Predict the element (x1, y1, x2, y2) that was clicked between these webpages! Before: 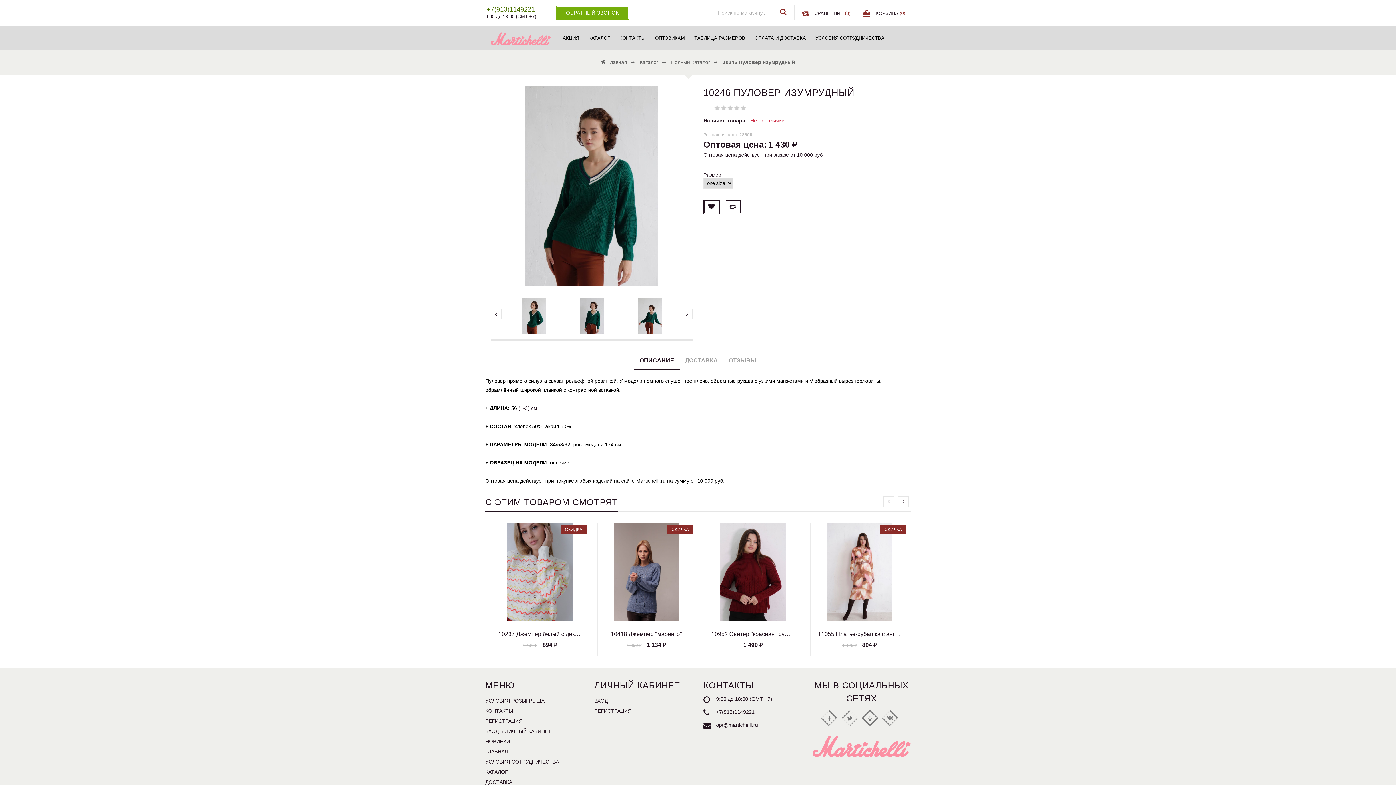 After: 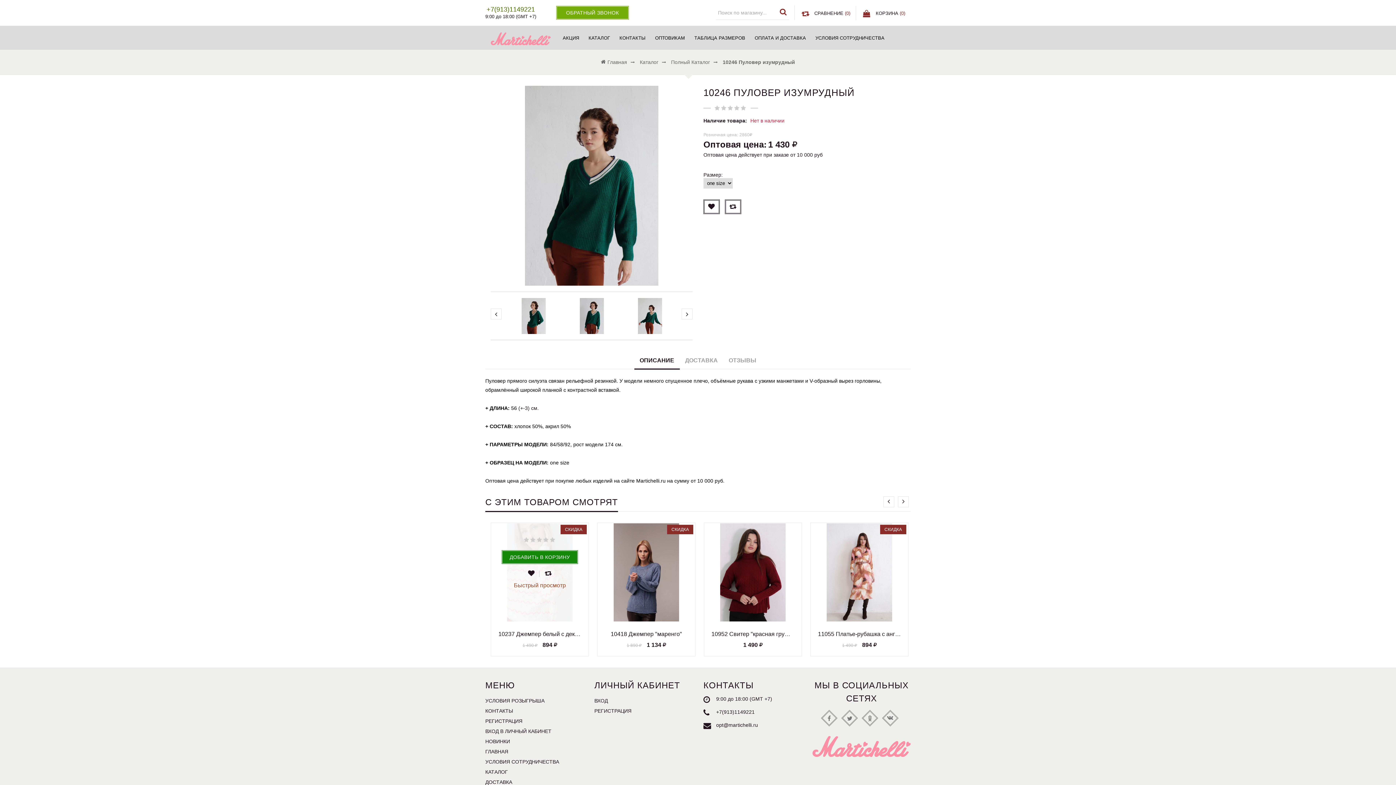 Action: bbox: (536, 581, 552, 588)